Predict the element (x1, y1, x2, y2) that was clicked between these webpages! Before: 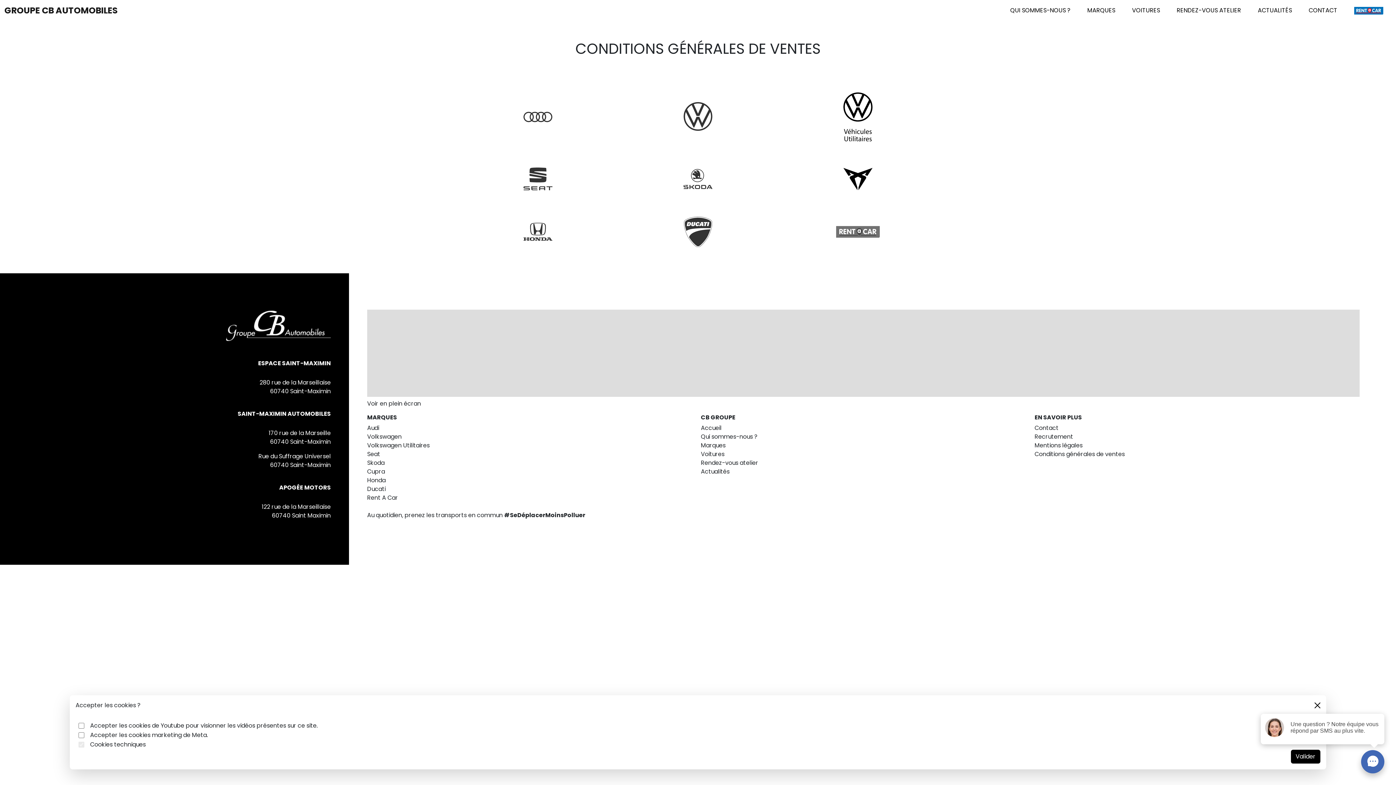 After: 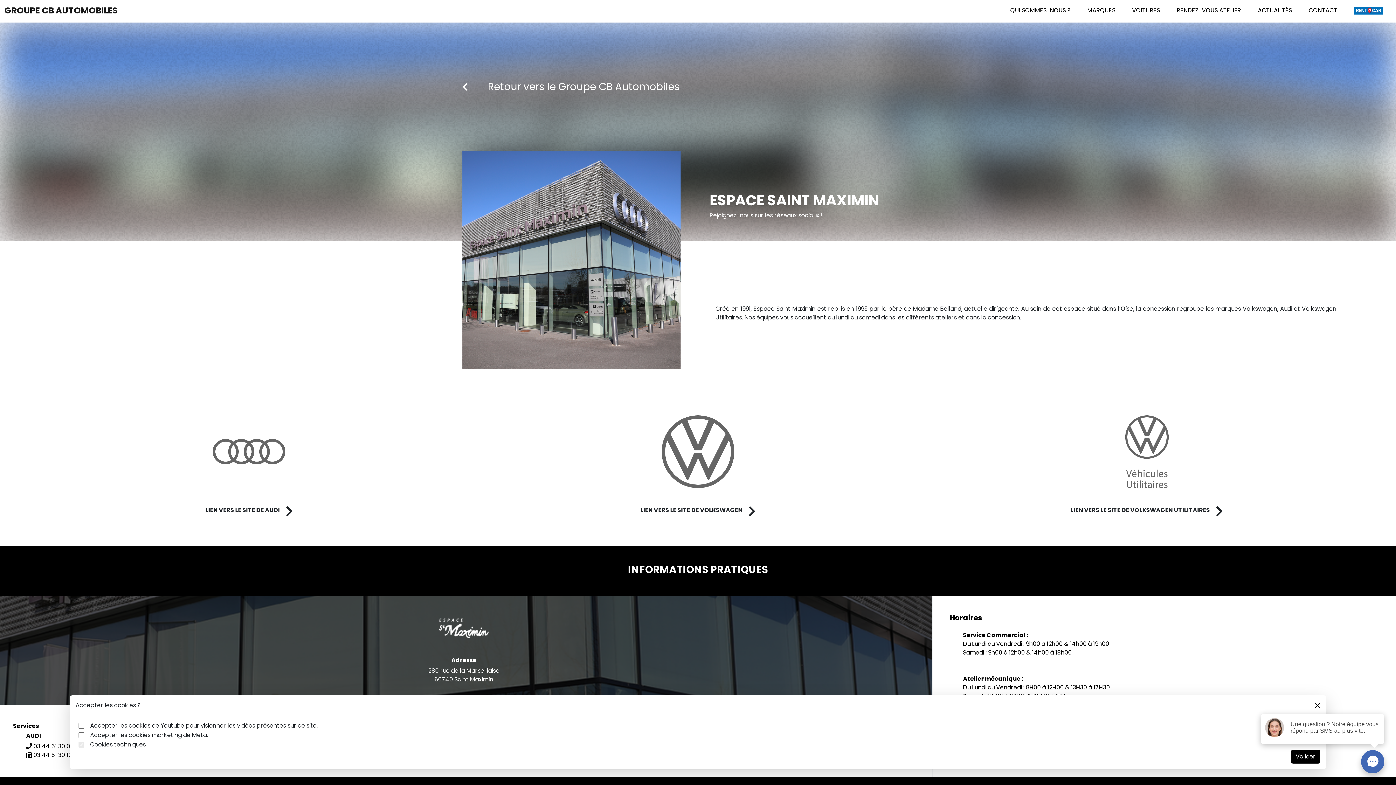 Action: label: ESPACE SAINT-MAXIMIN bbox: (36, 359, 330, 366)